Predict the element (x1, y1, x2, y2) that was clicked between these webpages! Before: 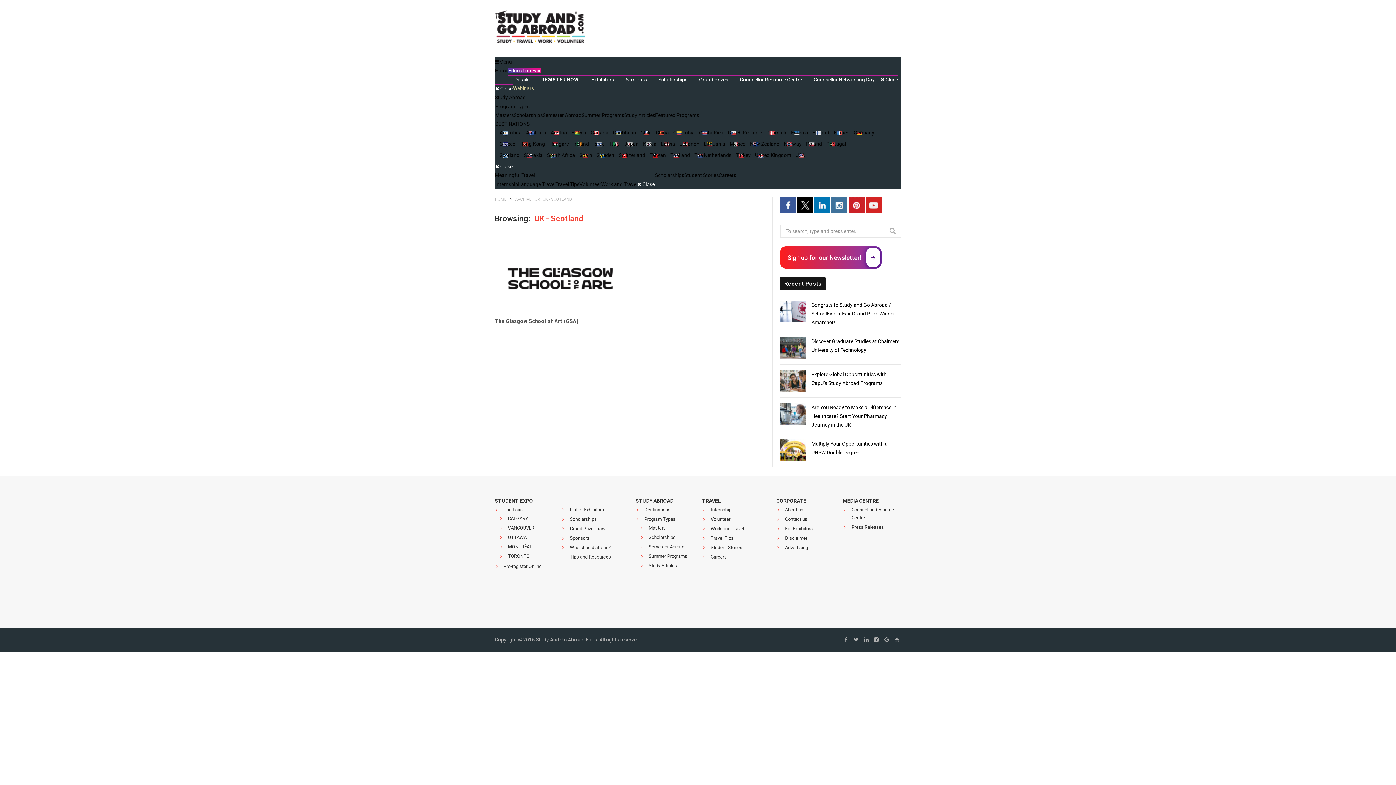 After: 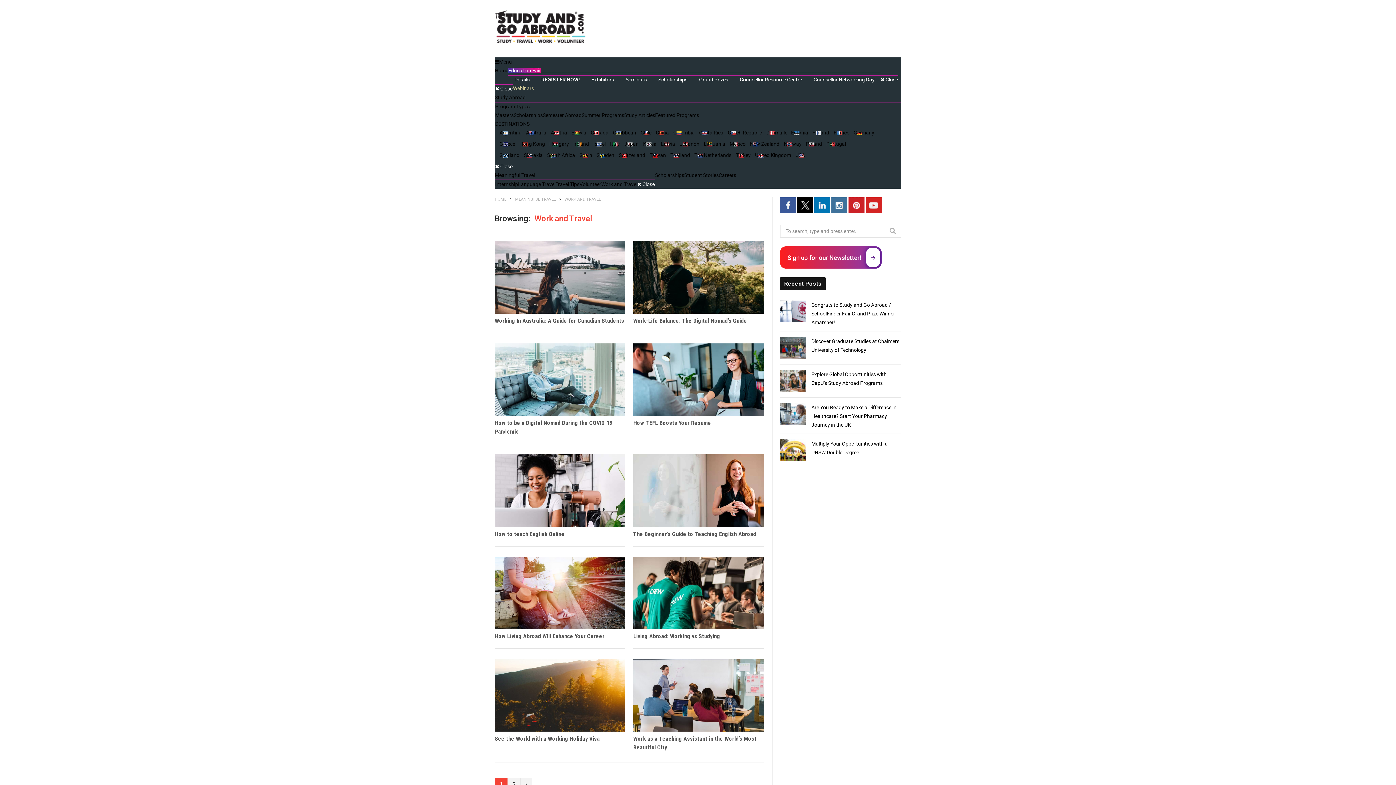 Action: bbox: (601, 181, 637, 187) label: Work and Travel